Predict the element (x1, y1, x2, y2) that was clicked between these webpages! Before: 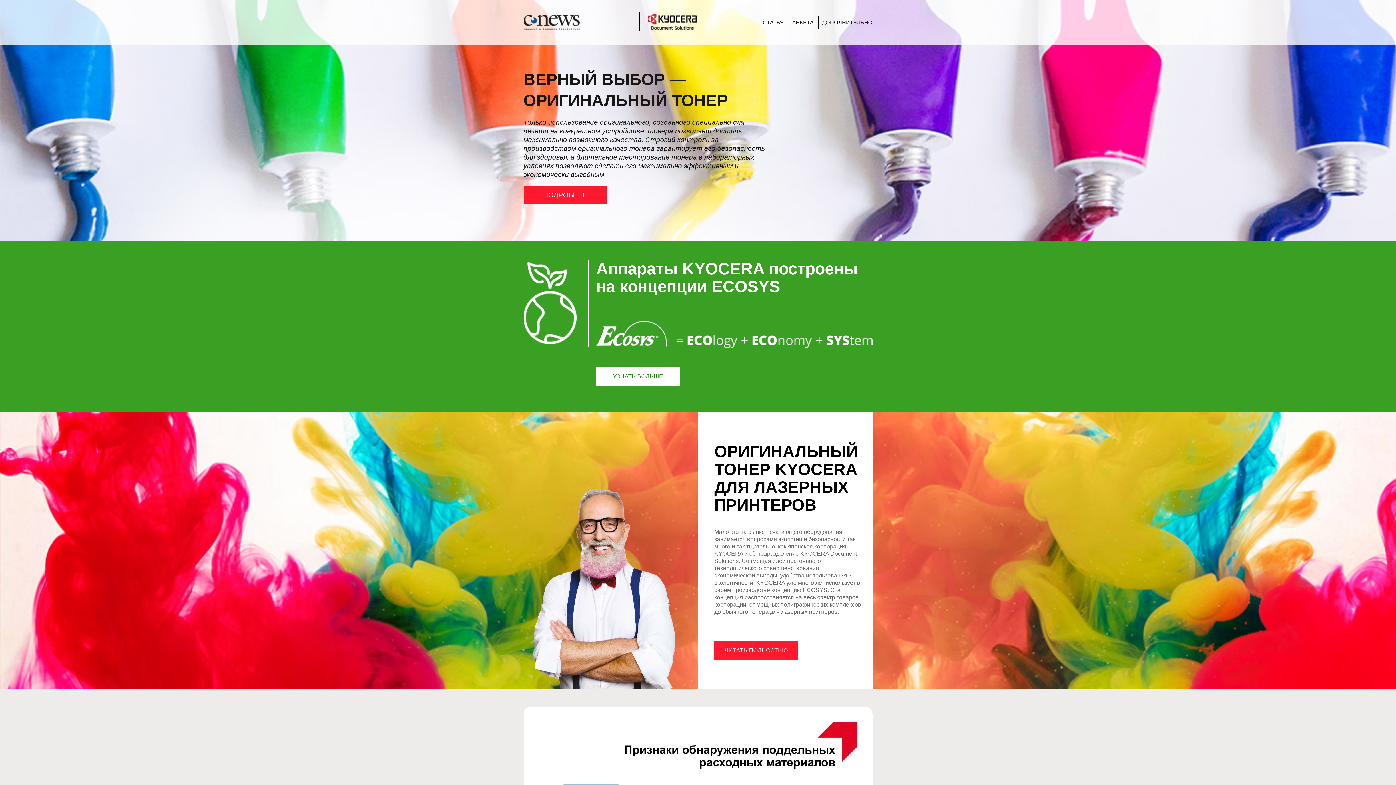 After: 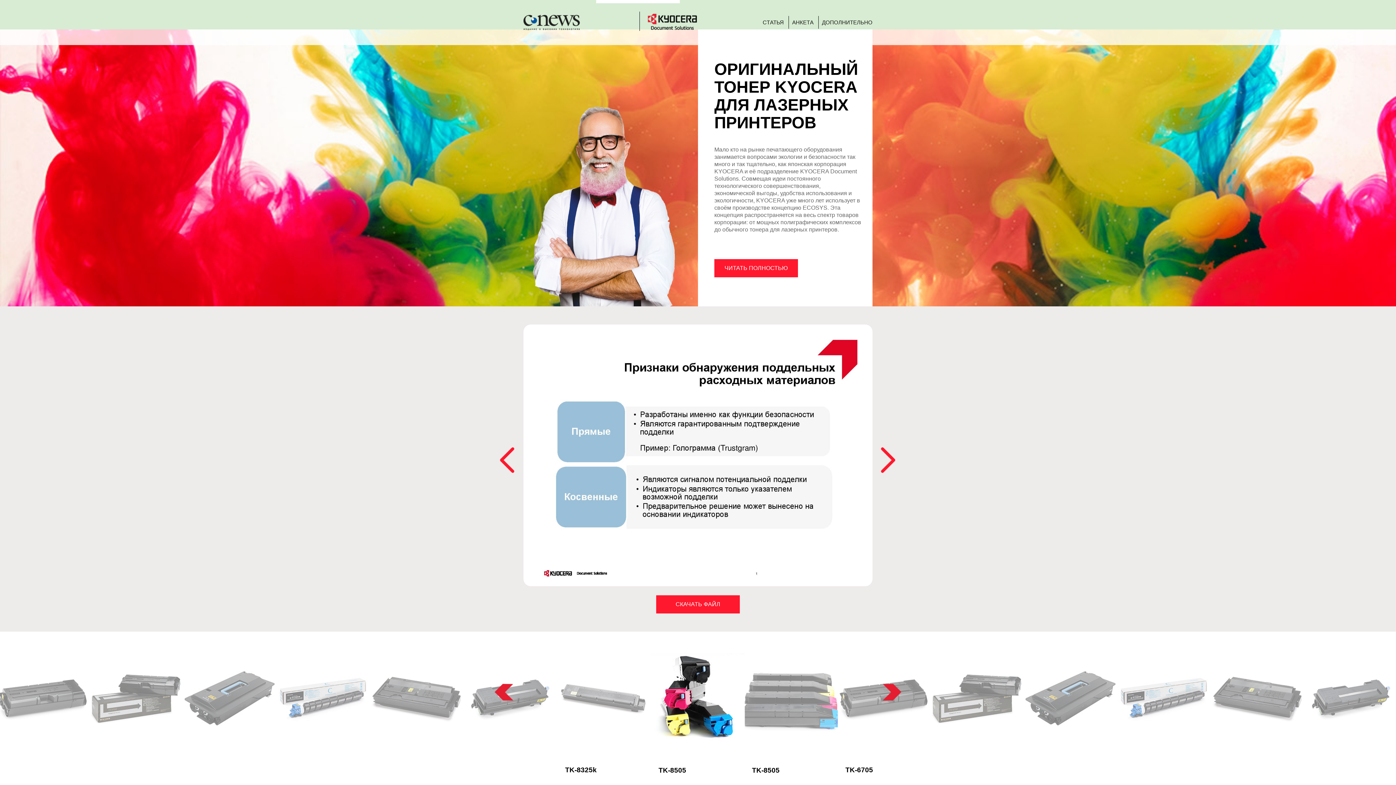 Action: label: СТАТЬЯ bbox: (762, 19, 784, 25)